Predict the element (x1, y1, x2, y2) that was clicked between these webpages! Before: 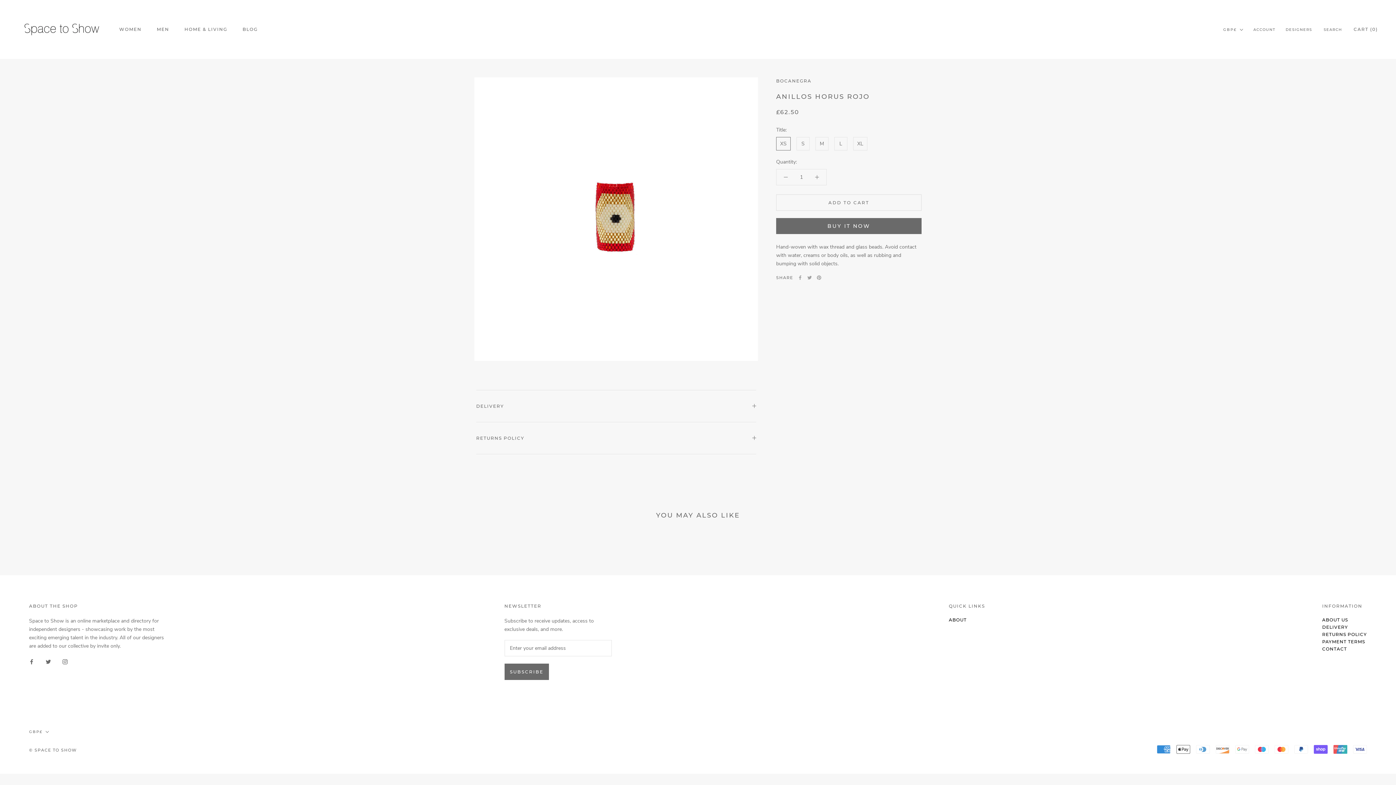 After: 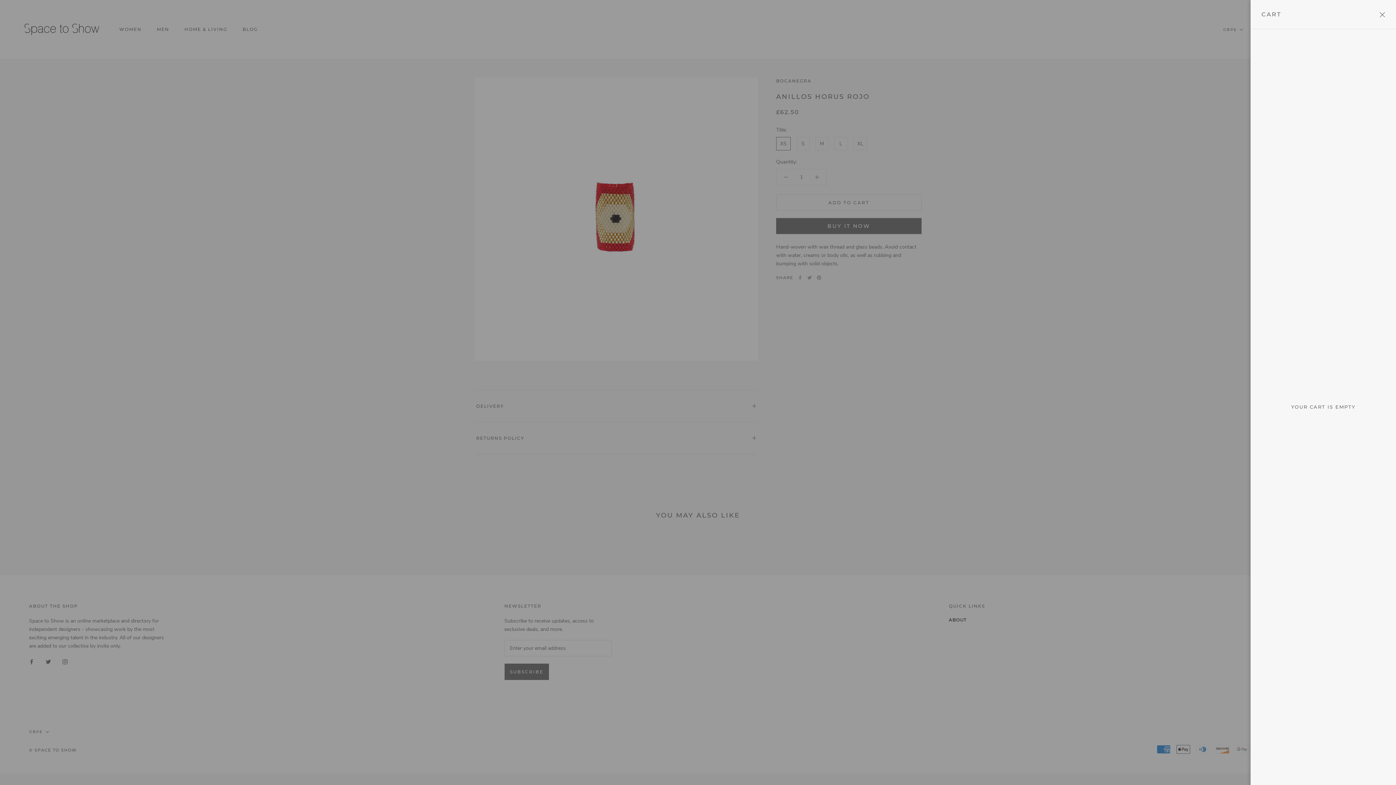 Action: bbox: (1354, 26, 1378, 32) label: Open cart